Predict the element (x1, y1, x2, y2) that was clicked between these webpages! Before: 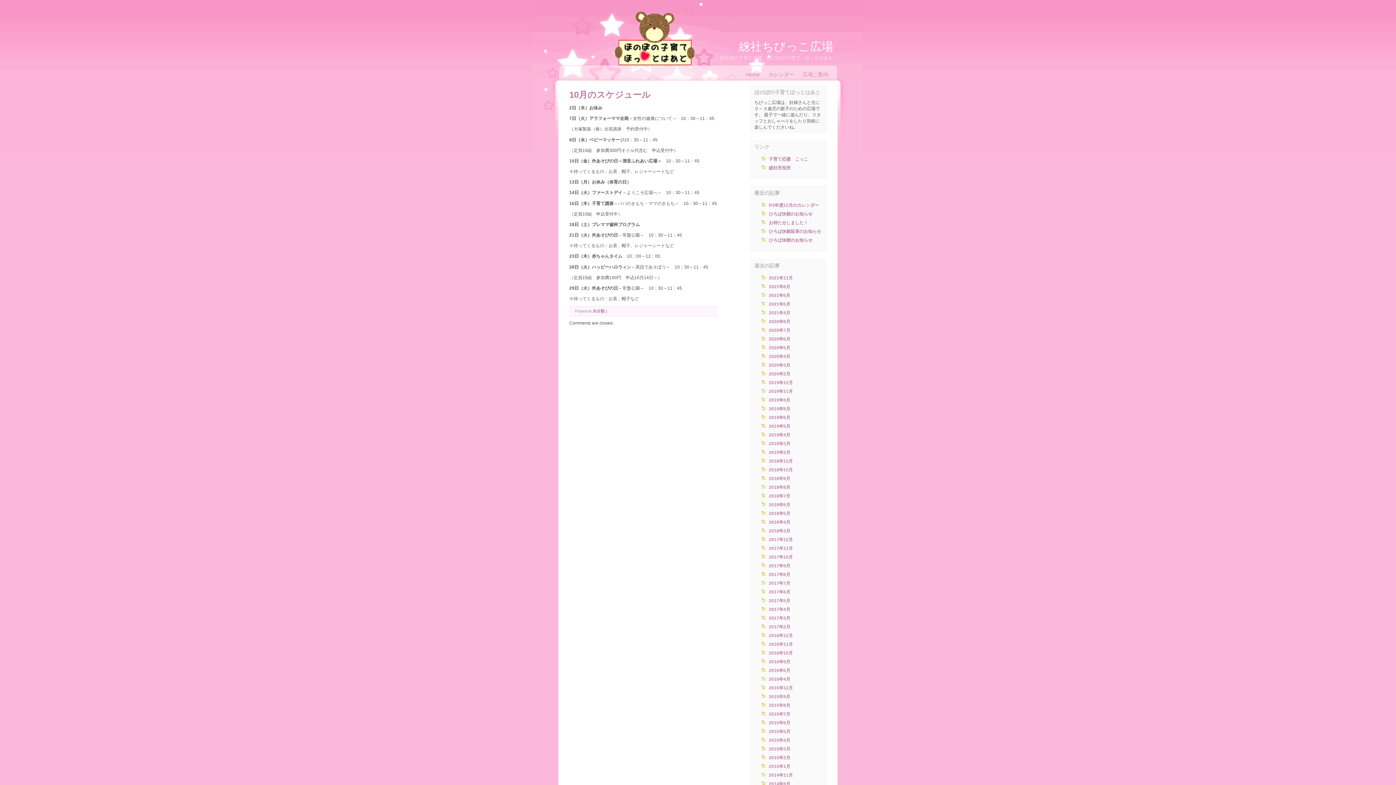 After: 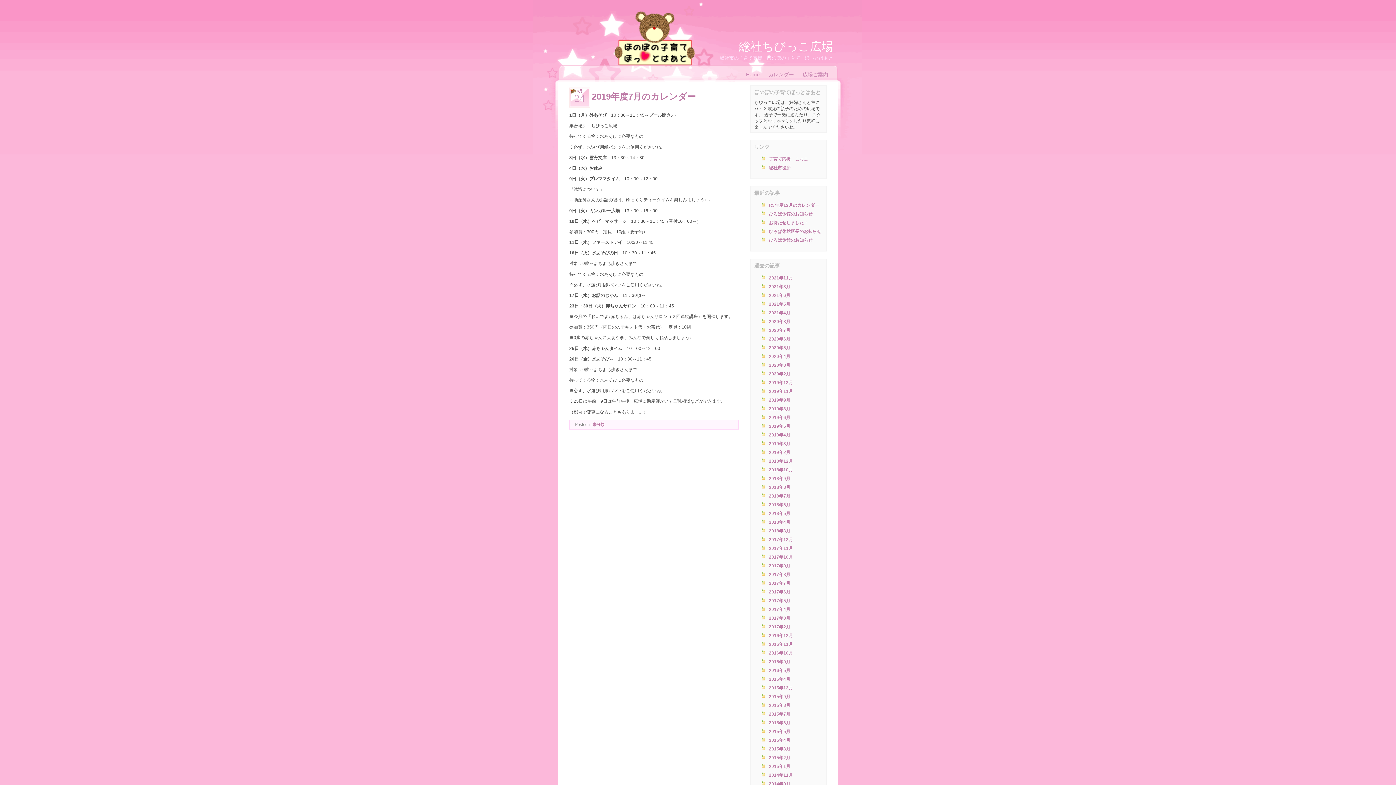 Action: bbox: (769, 415, 790, 420) label: 2019年6月